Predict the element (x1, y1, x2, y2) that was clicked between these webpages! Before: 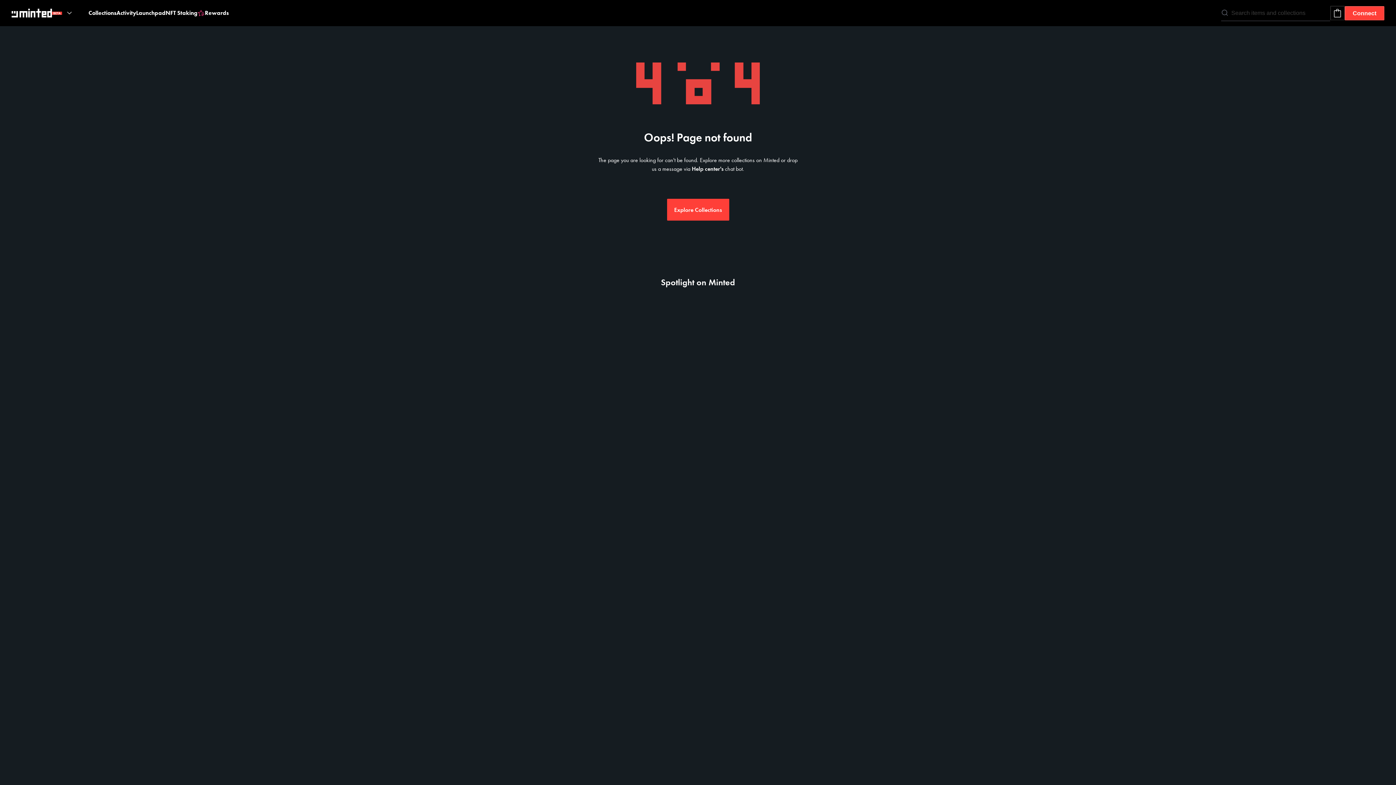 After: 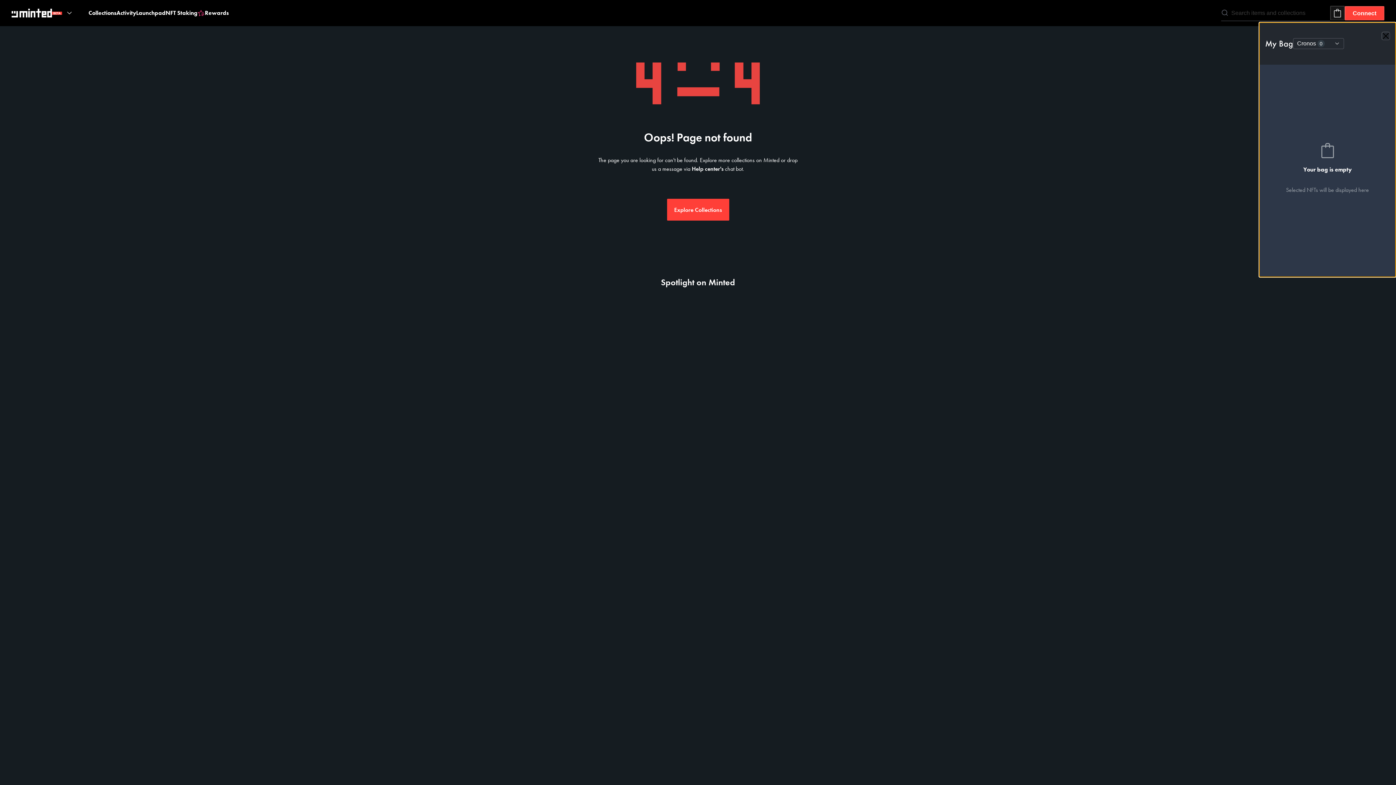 Action: bbox: (1330, 5, 1345, 20)